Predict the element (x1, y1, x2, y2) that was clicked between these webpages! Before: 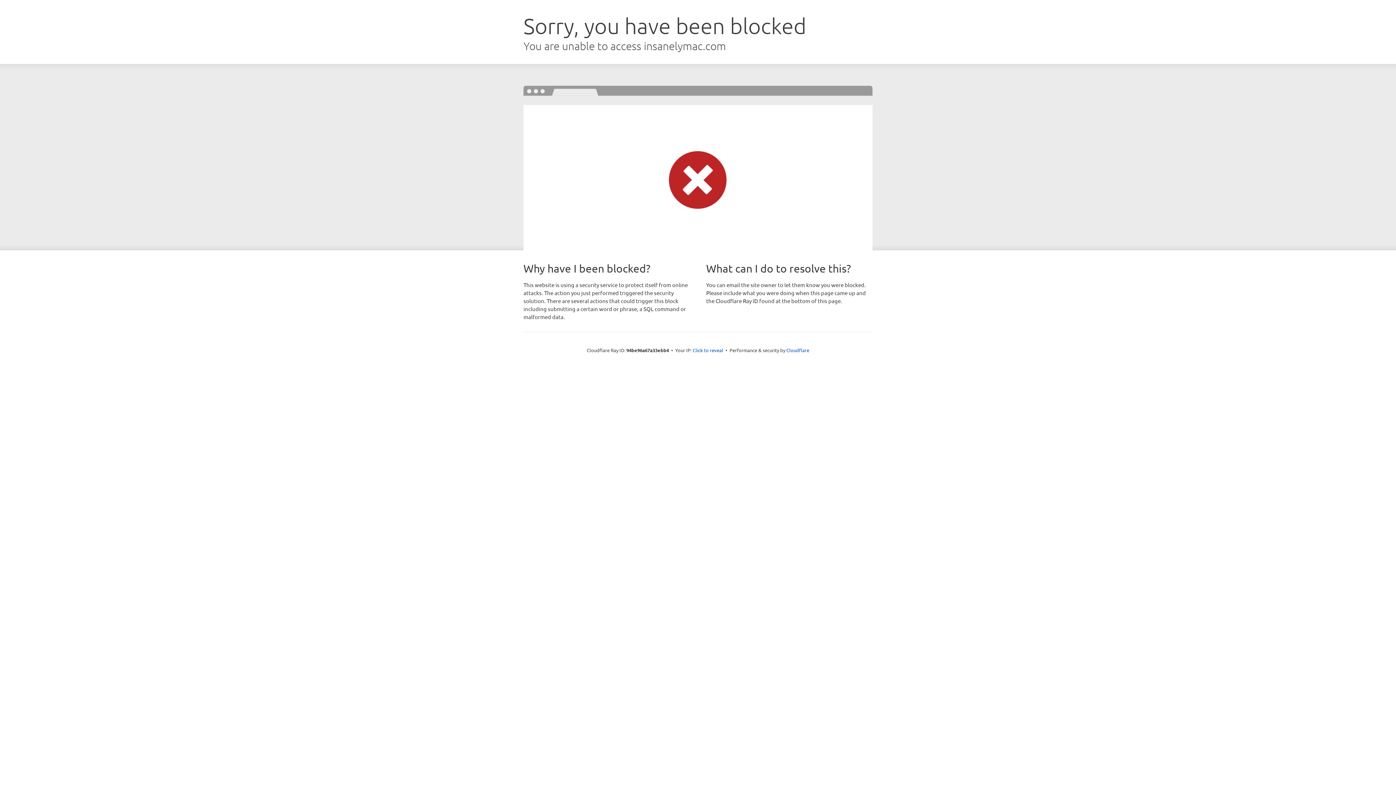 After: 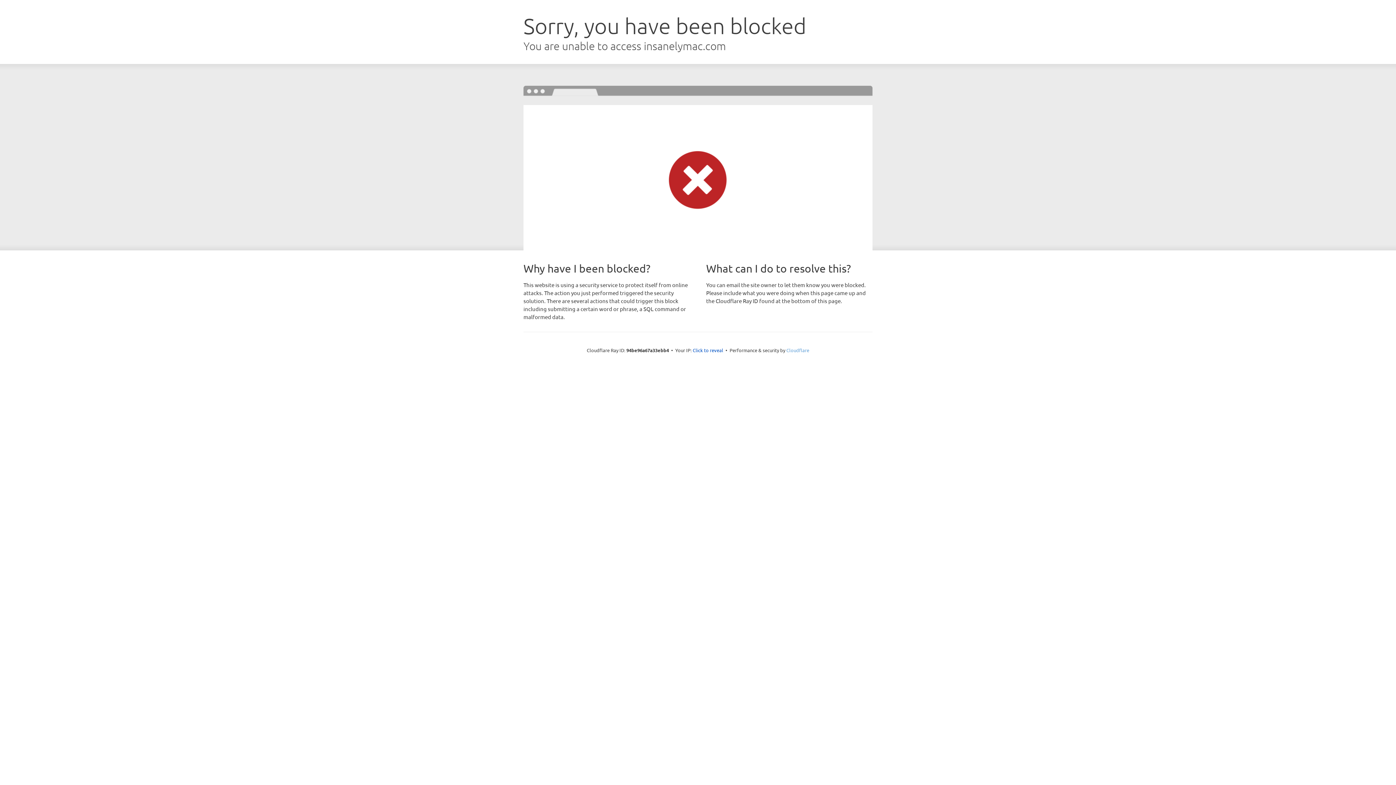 Action: bbox: (786, 347, 809, 353) label: Cloudflare